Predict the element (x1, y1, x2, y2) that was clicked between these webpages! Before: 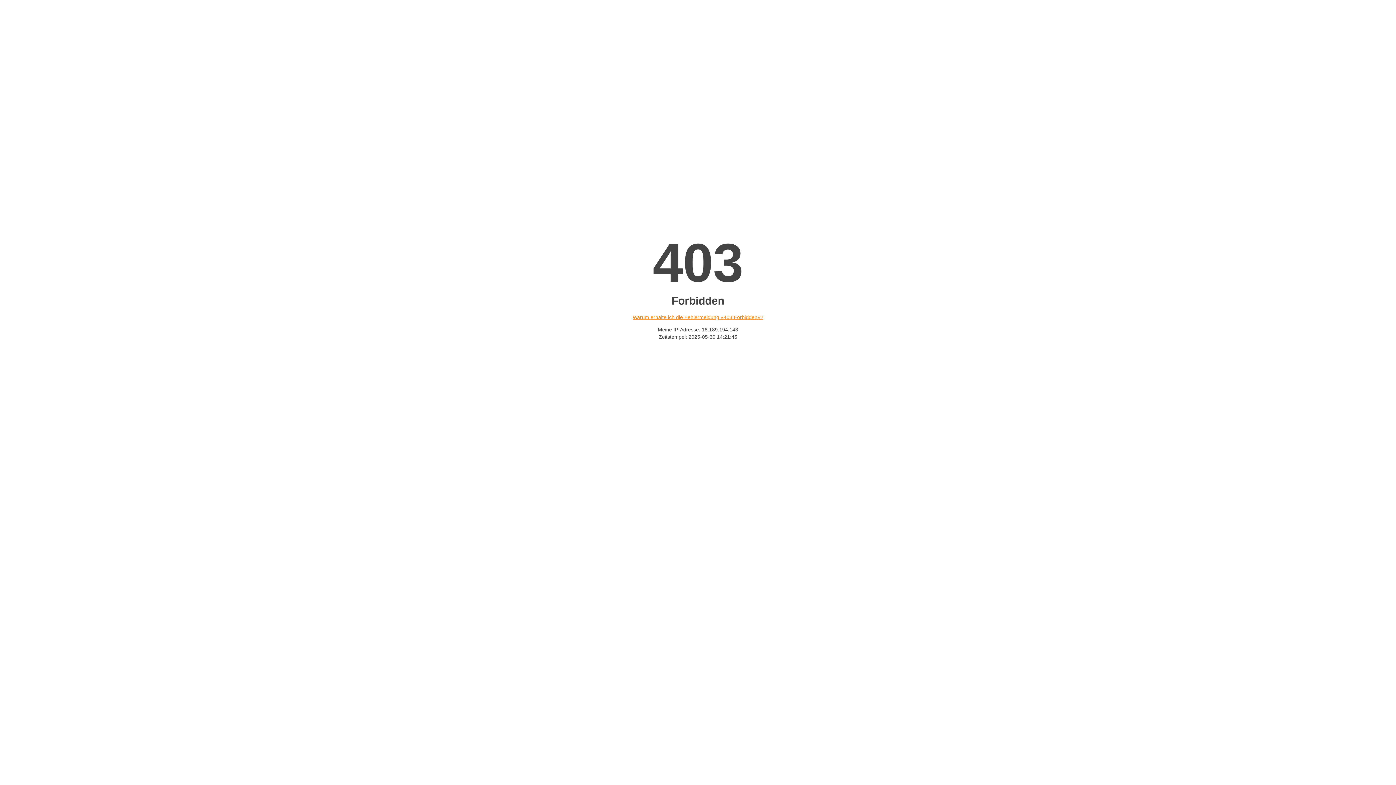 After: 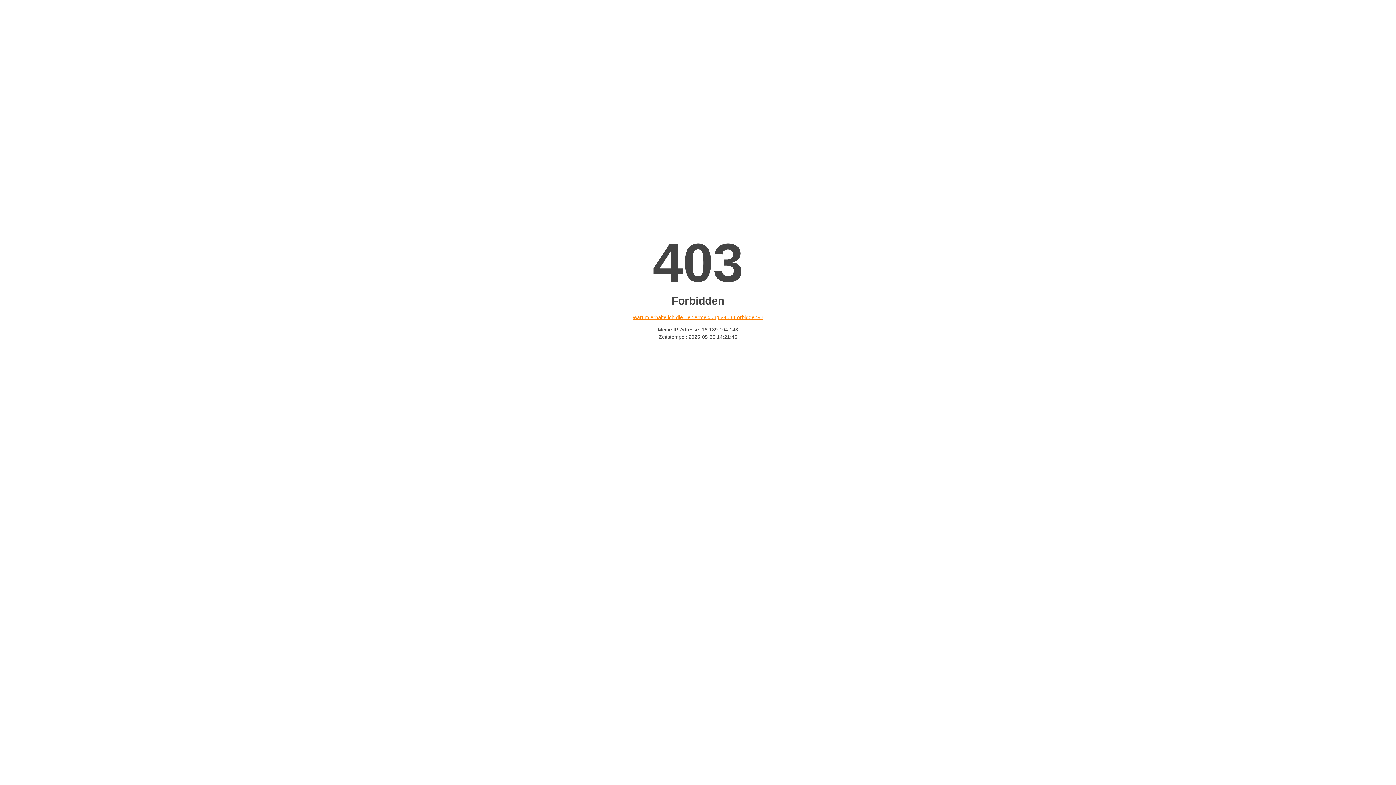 Action: label: Warum erhalte ich die Fehlermeldung «403 Forbidden»? bbox: (632, 314, 763, 320)